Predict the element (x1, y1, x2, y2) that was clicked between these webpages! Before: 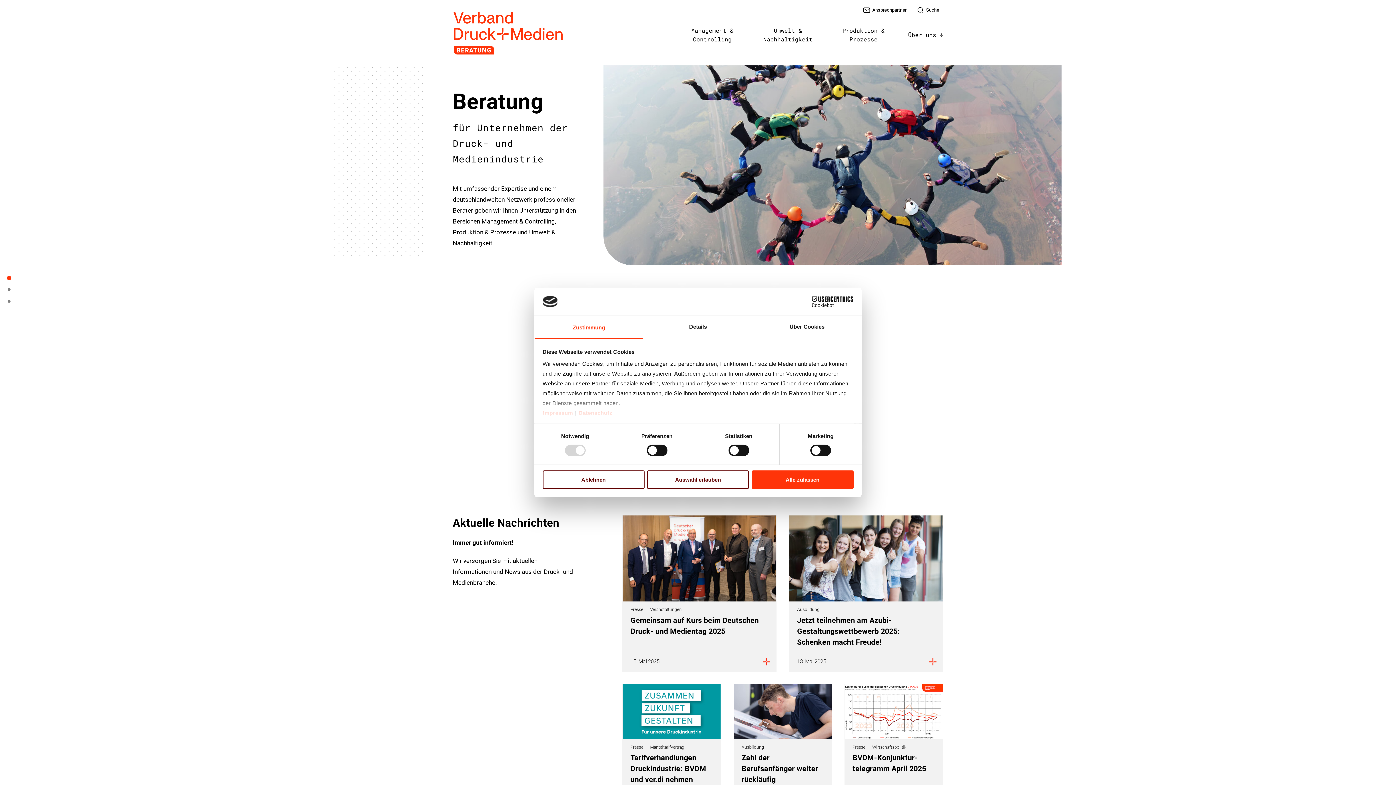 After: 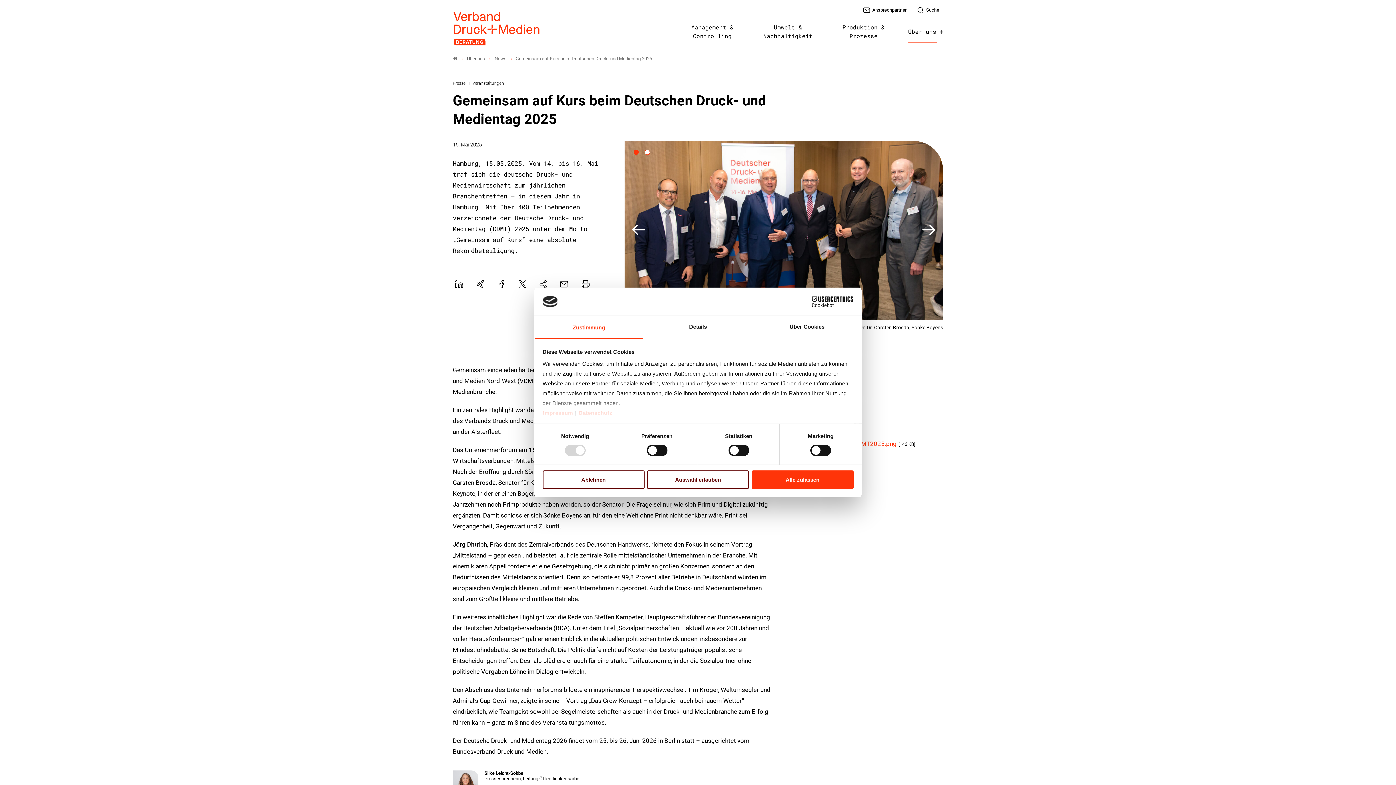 Action: label: Presse
Veranstaltungen
Gemeinsam auf Kurs beim Deutschen Druck- und Medientag 2025
15. Mai 2025 bbox: (622, 515, 776, 672)